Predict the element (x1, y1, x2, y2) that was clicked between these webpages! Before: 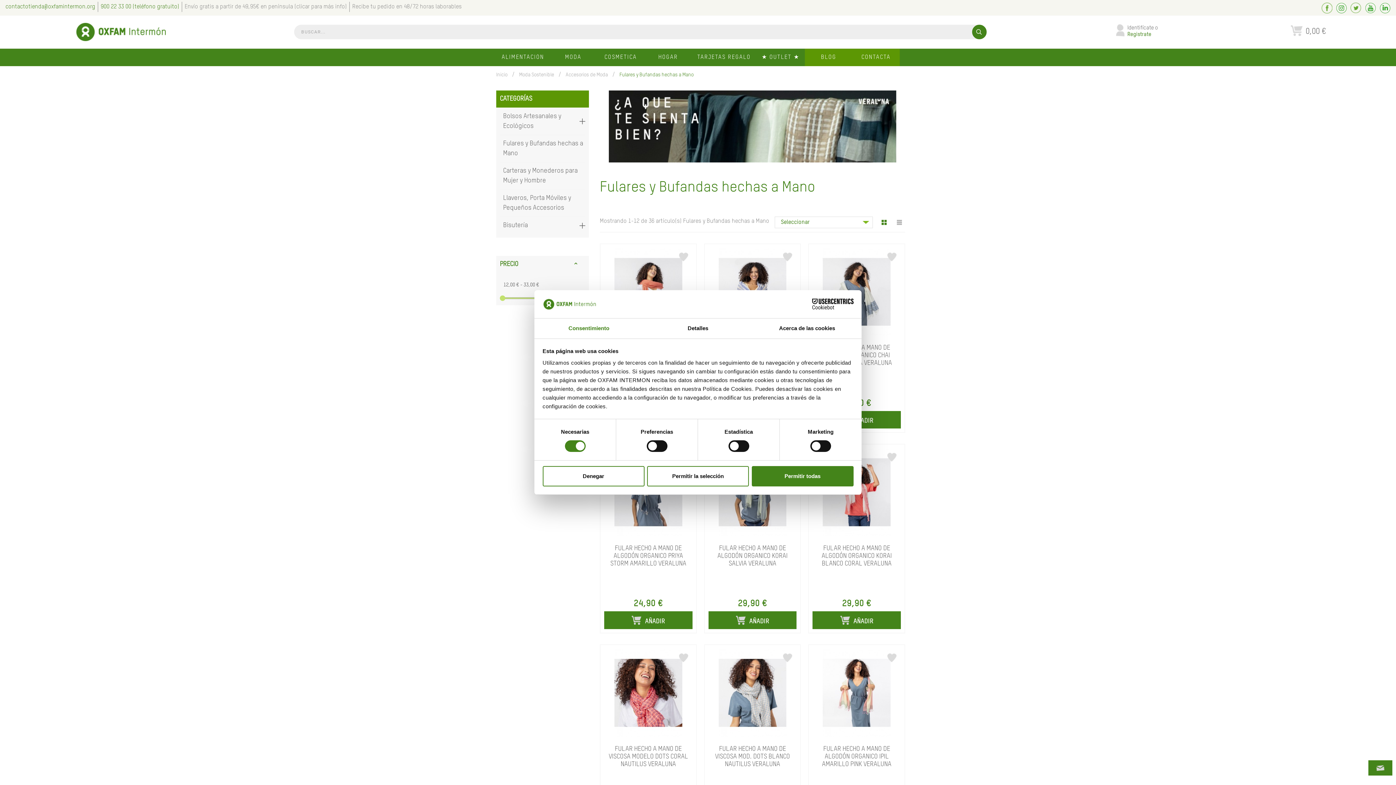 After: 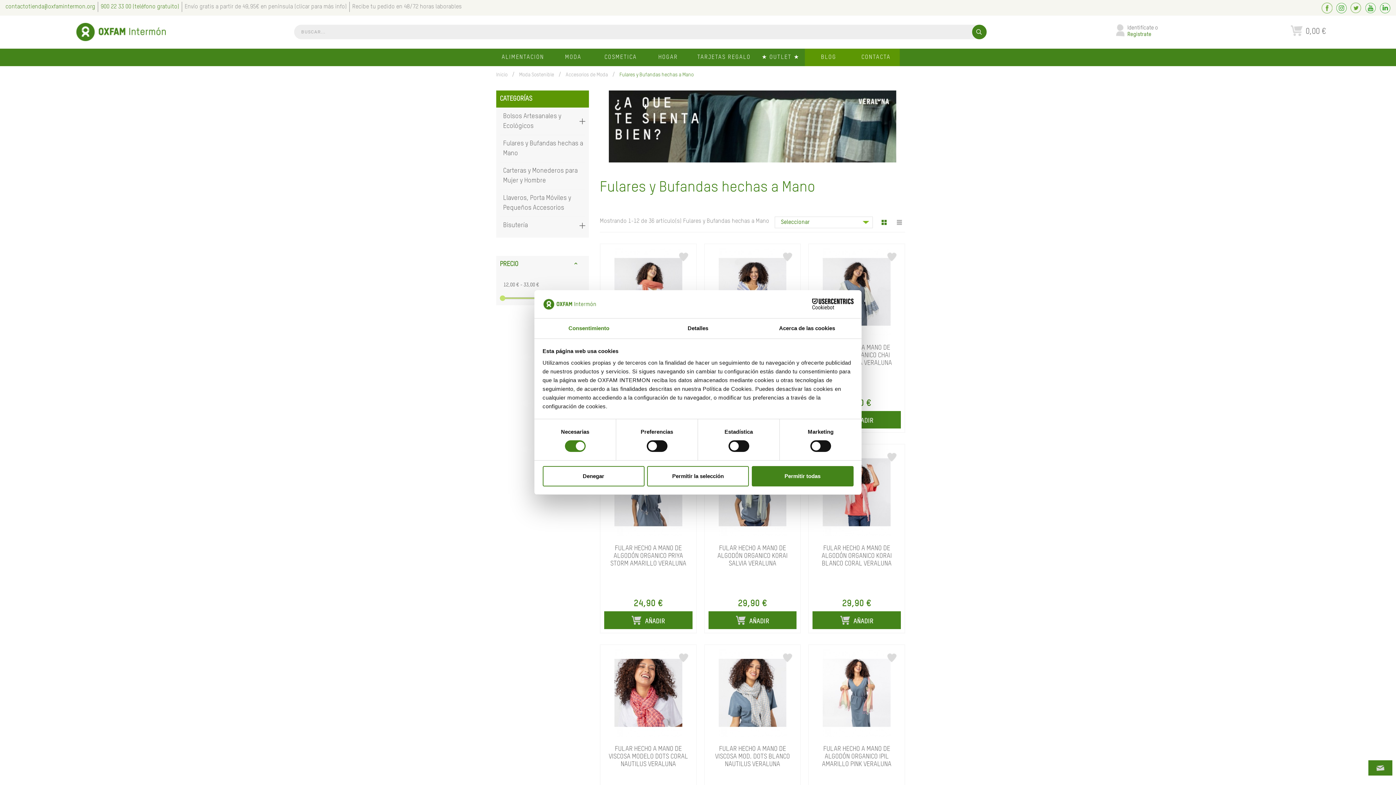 Action: label: Fulares y Bufandas hechas a Mano bbox: (503, 138, 585, 158)